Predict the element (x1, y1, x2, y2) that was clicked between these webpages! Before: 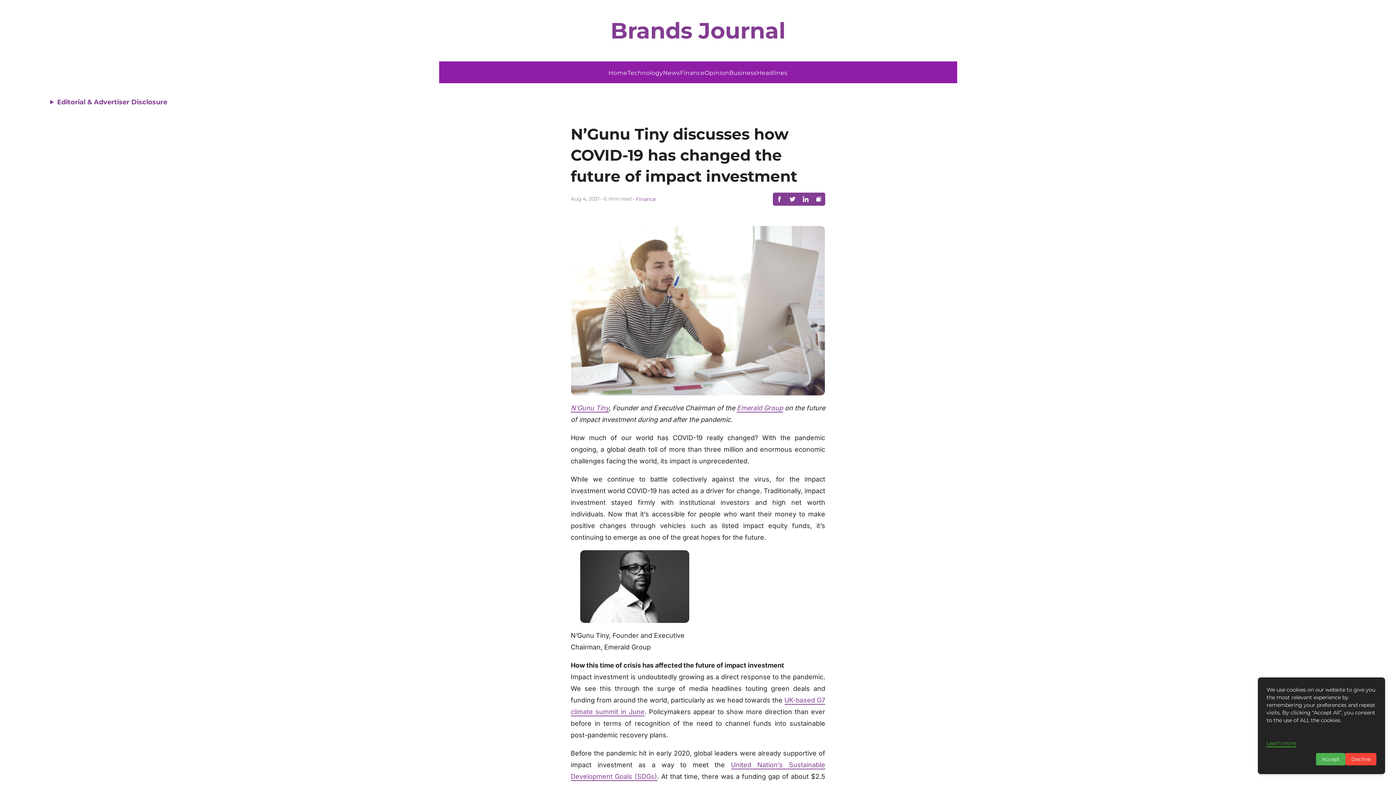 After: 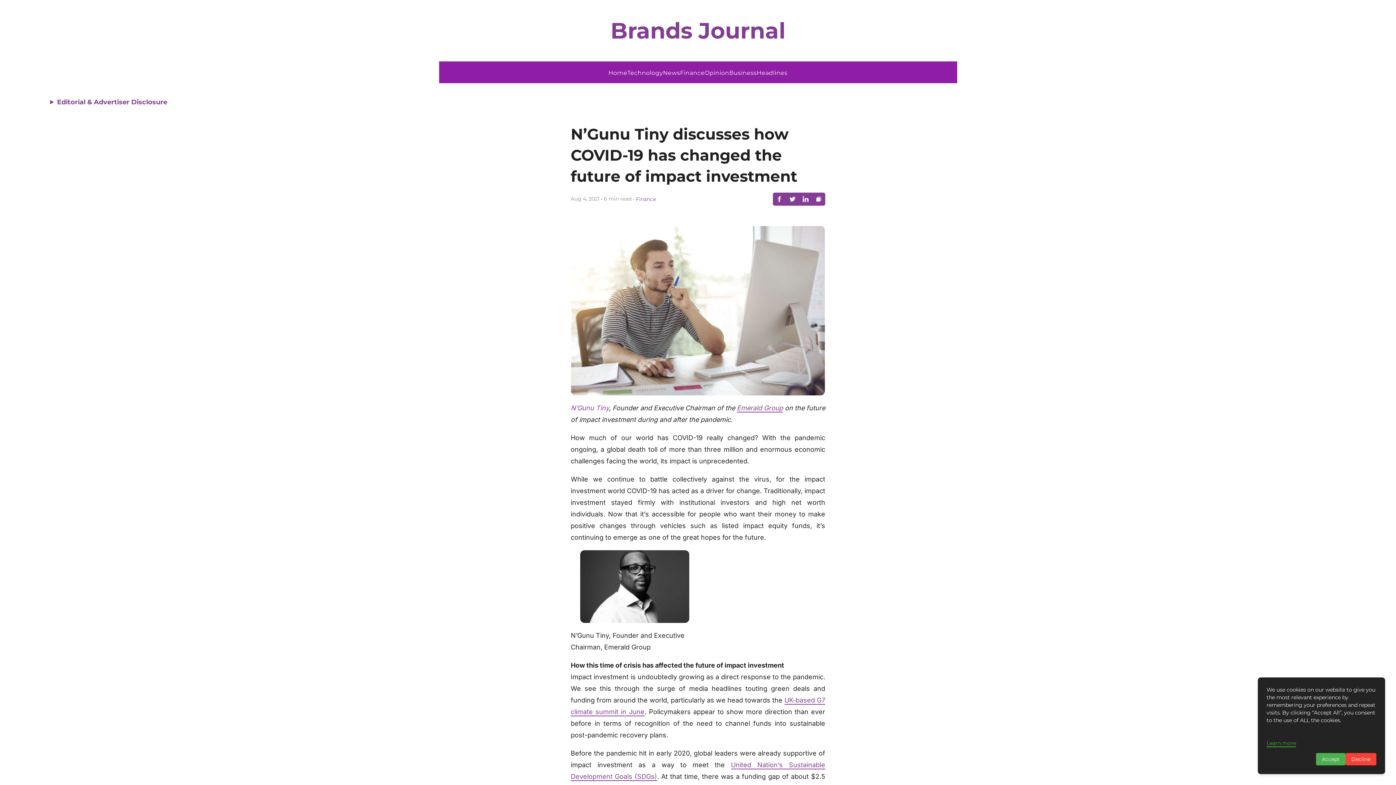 Action: bbox: (570, 404, 609, 412) label: N’Gunu Tiny